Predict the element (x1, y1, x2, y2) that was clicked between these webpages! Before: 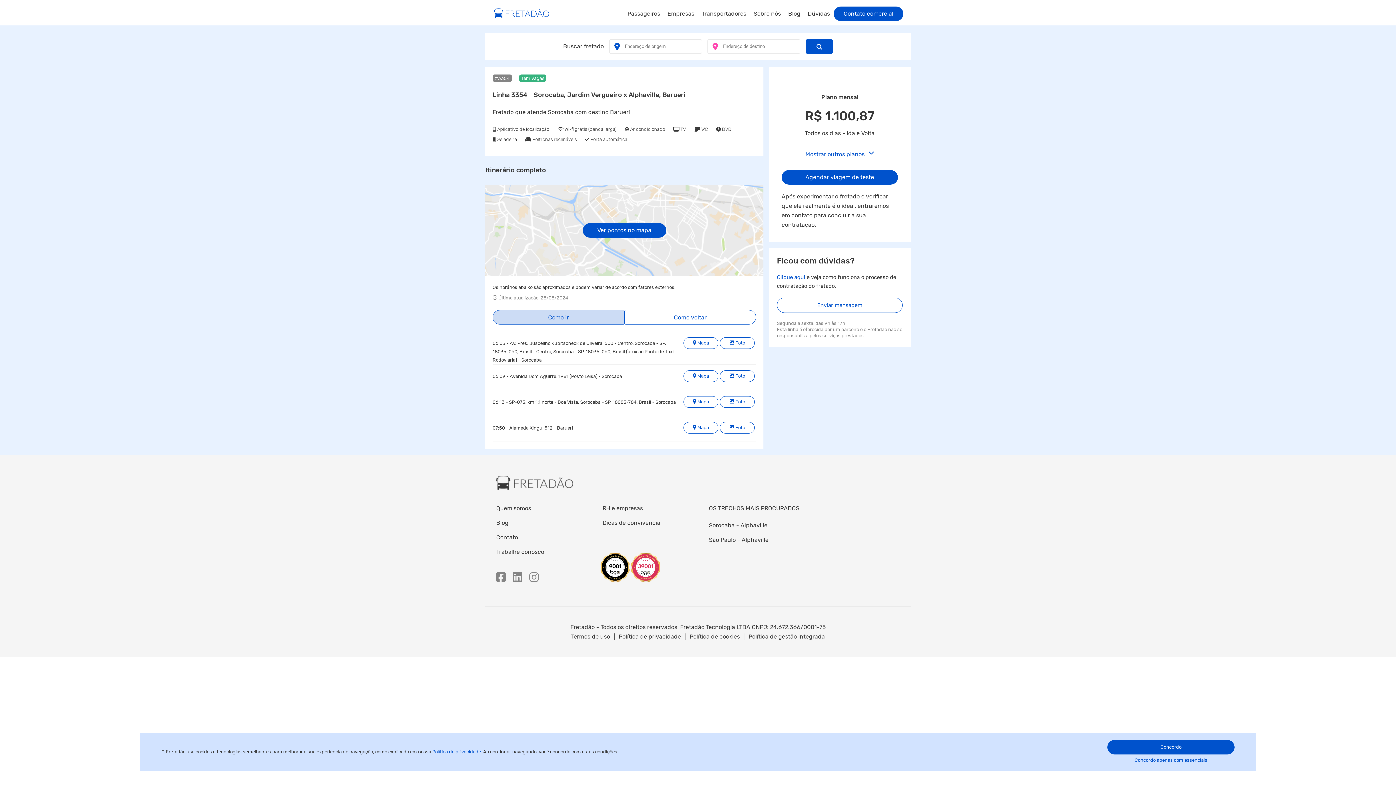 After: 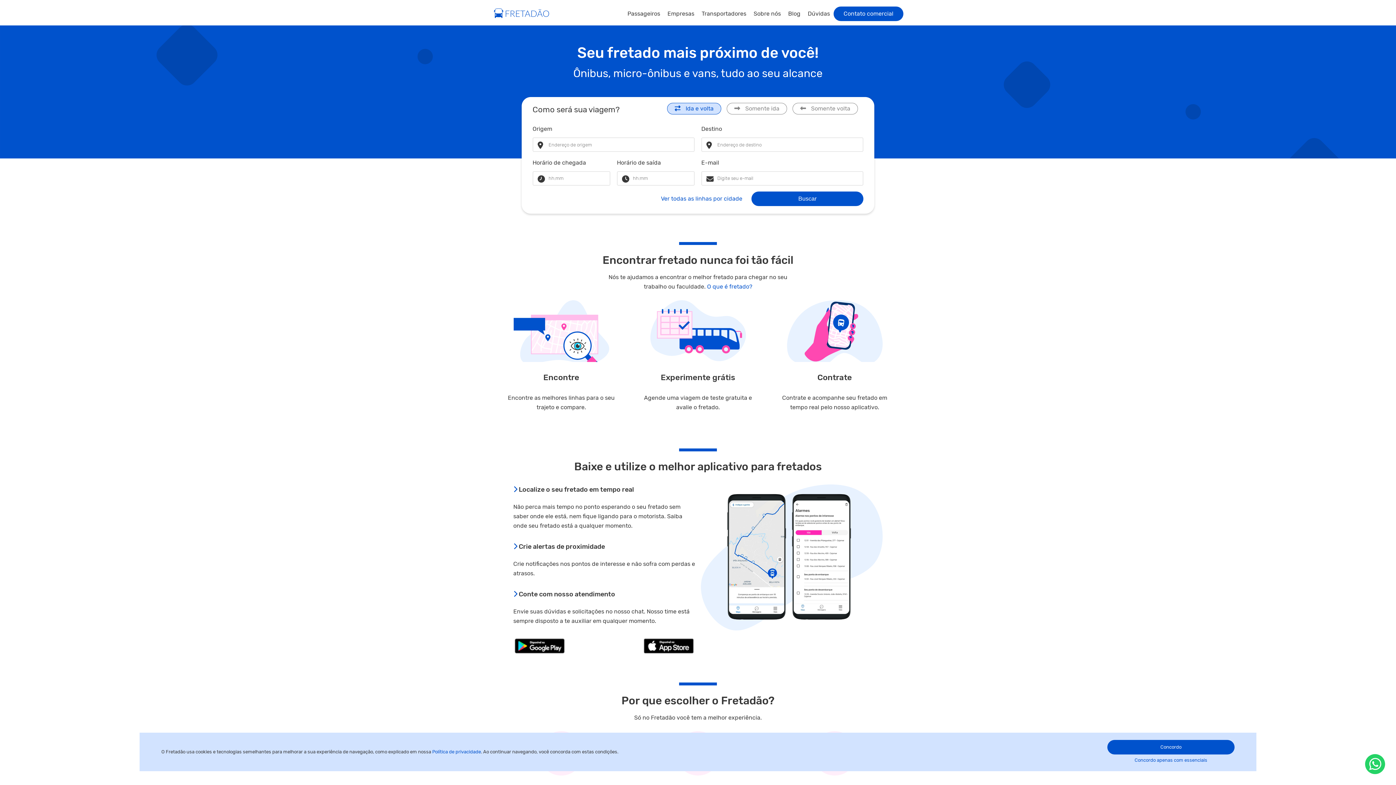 Action: bbox: (624, 6, 664, 20) label: Passageiros